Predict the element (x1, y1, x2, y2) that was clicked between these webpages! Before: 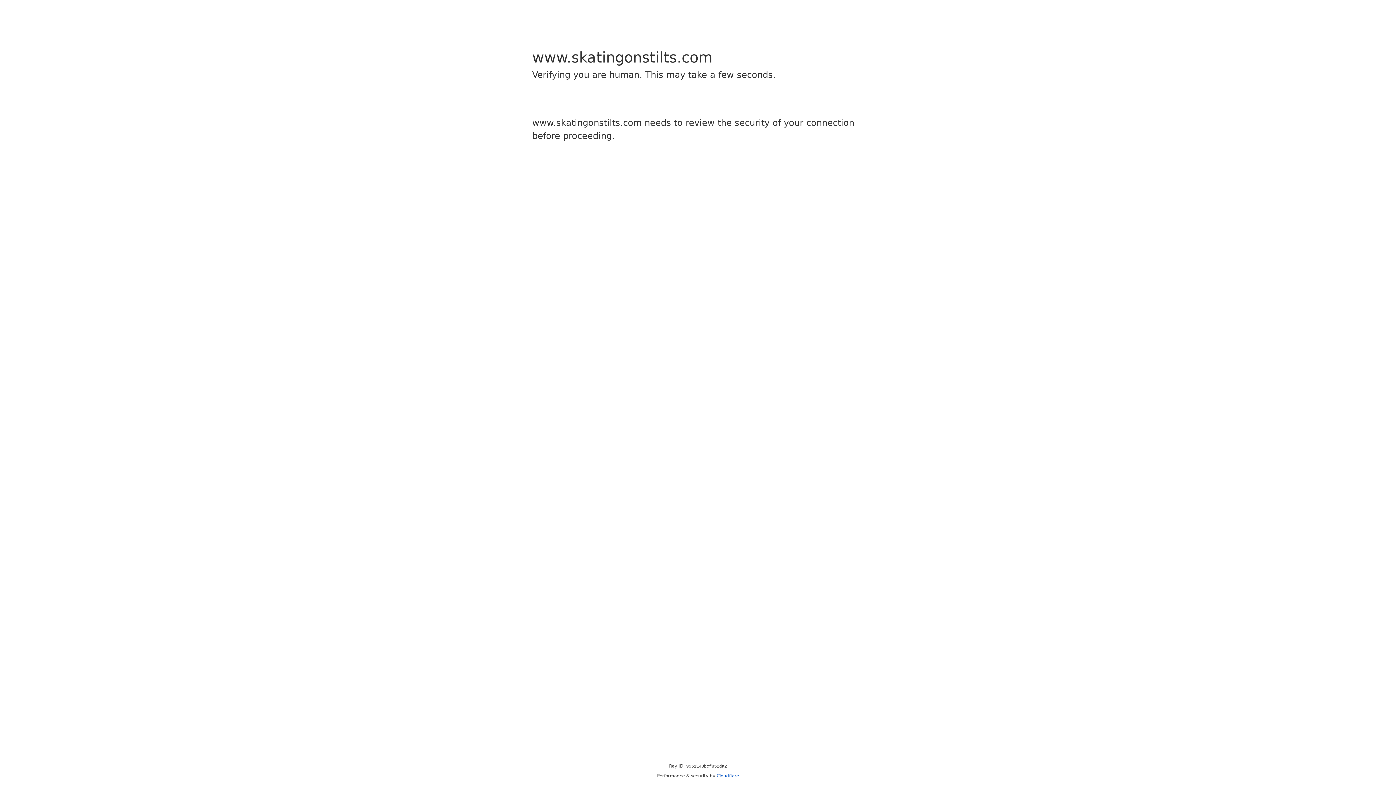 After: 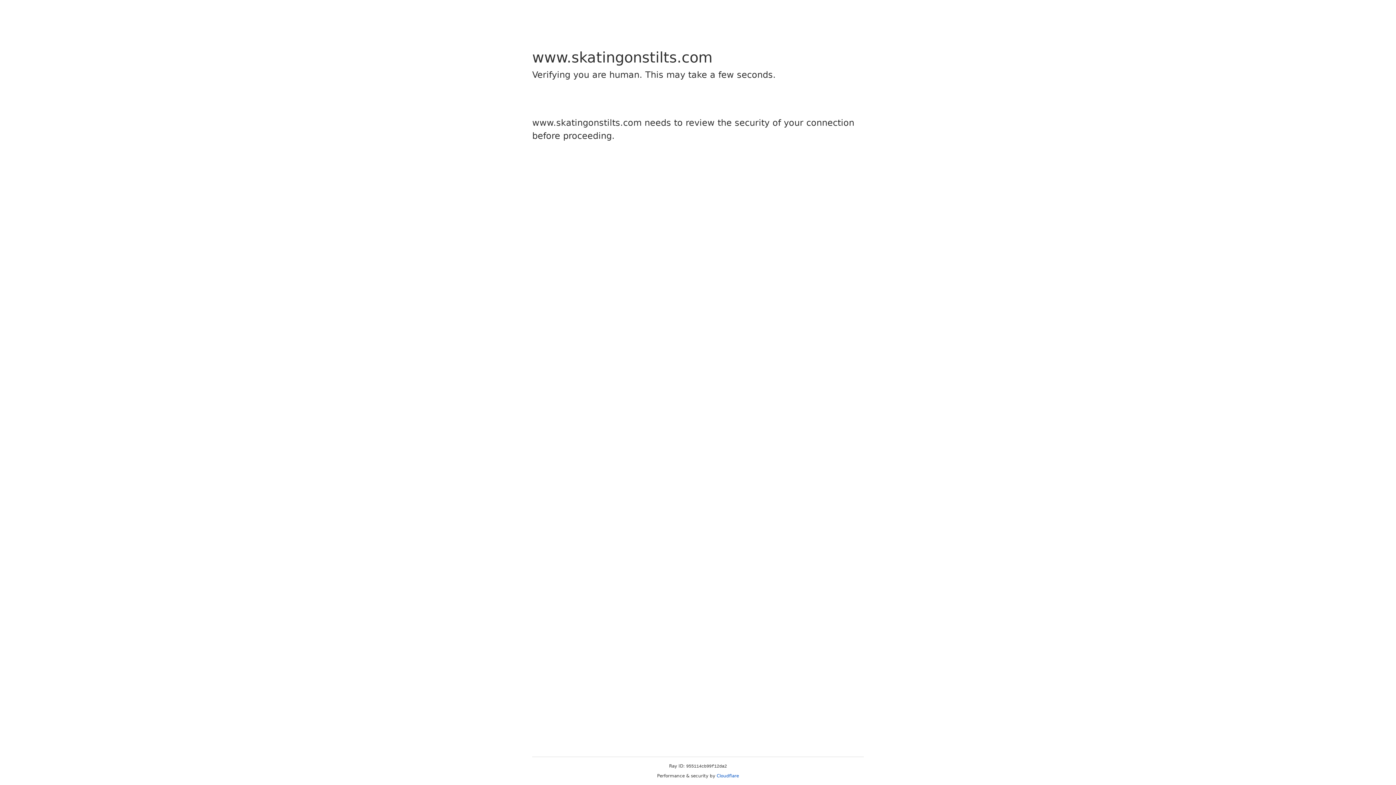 Action: label: Cloudflare bbox: (716, 773, 739, 778)